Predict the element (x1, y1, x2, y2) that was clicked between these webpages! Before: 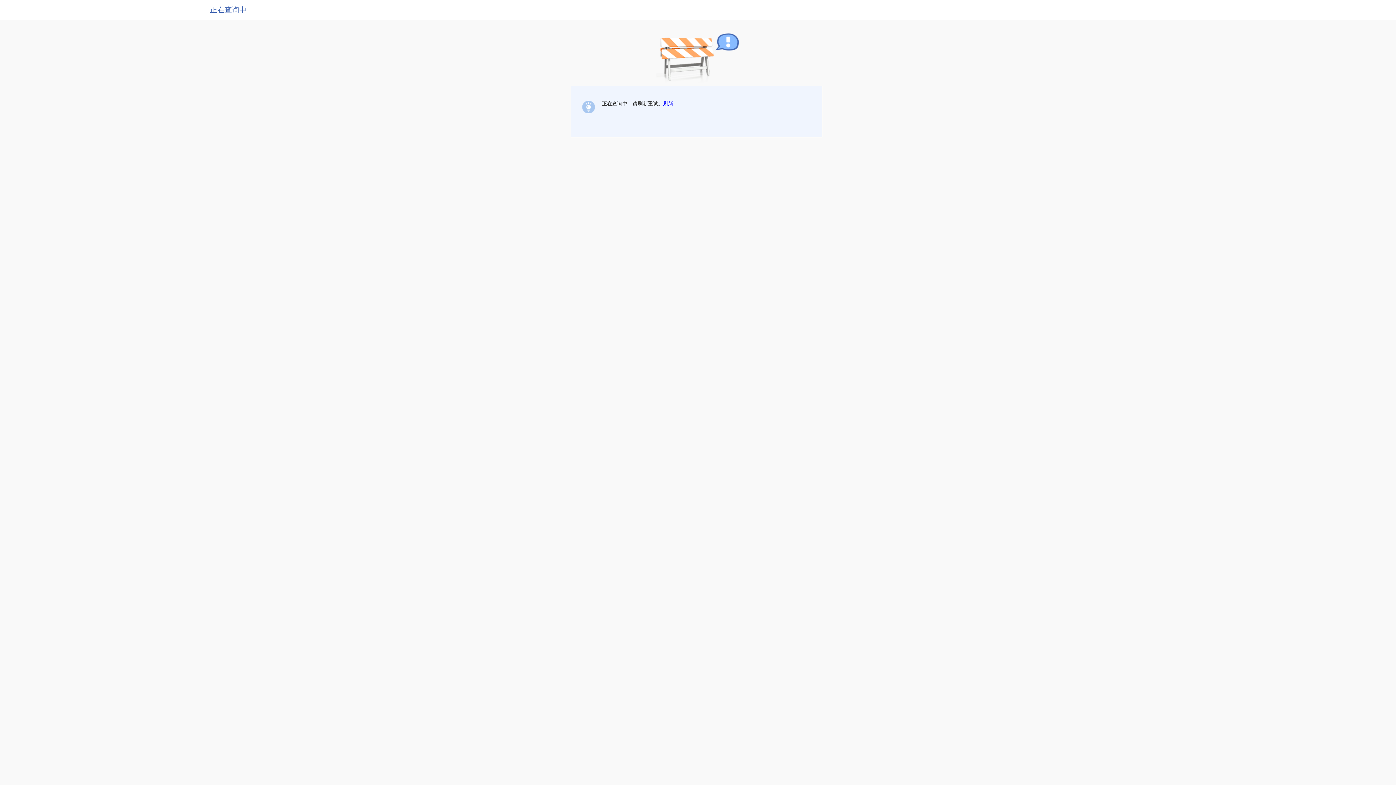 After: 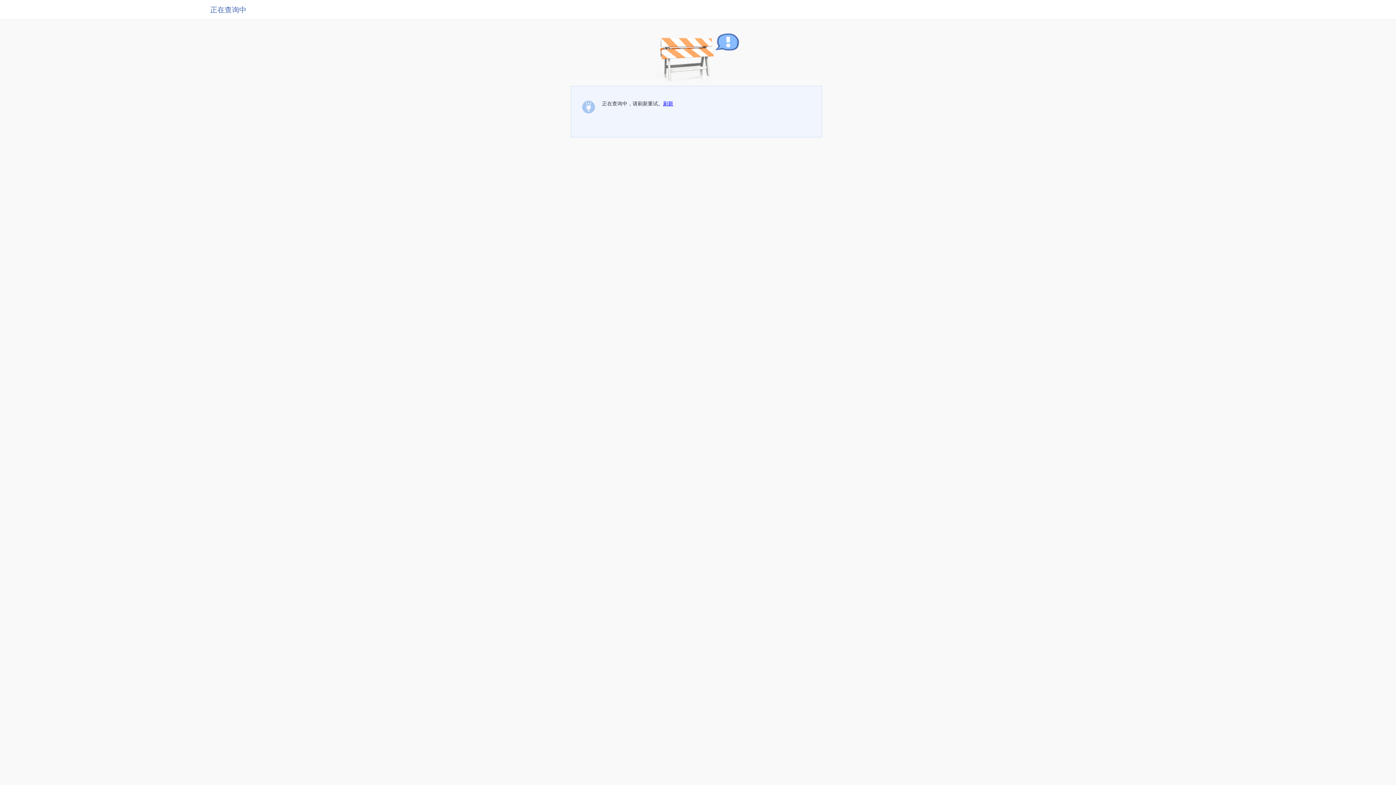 Action: bbox: (663, 100, 673, 106) label: 刷新